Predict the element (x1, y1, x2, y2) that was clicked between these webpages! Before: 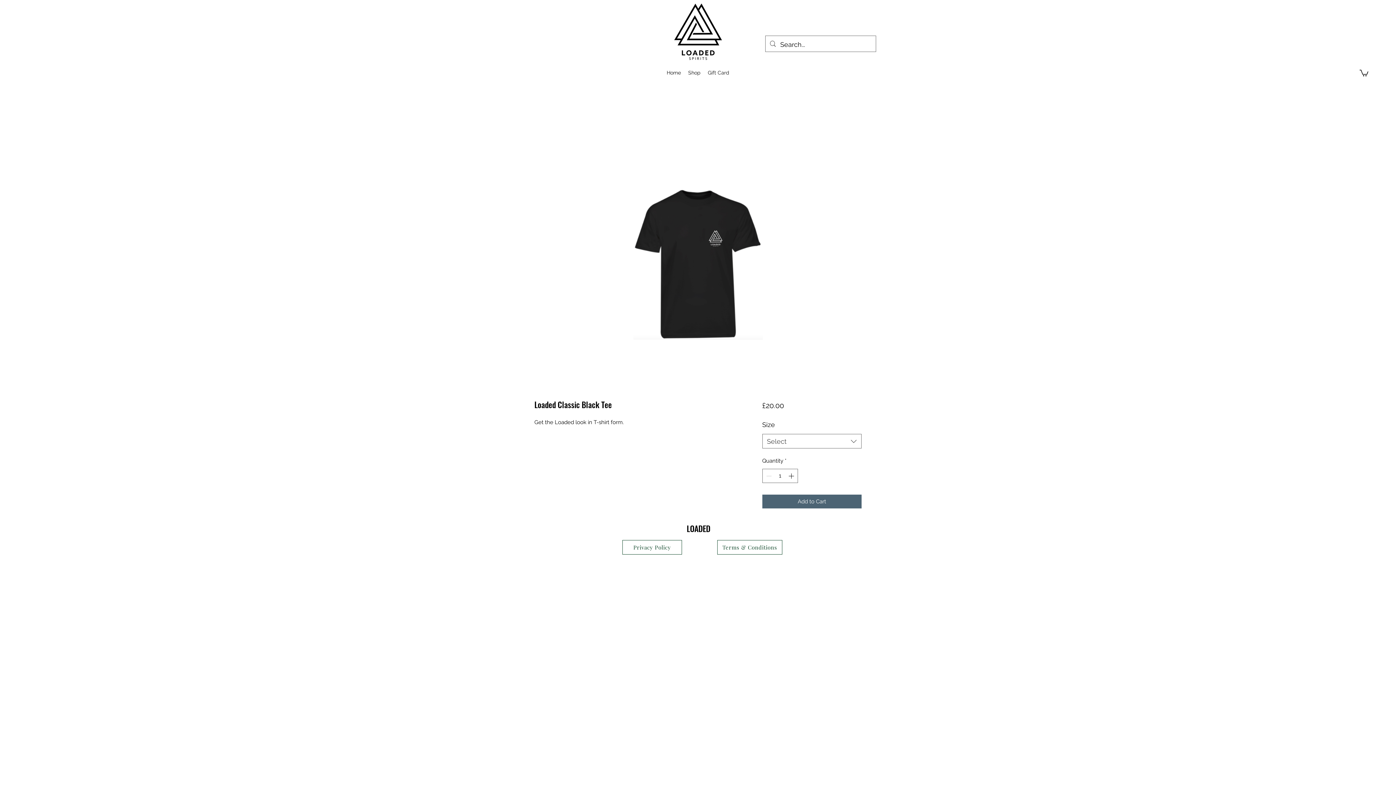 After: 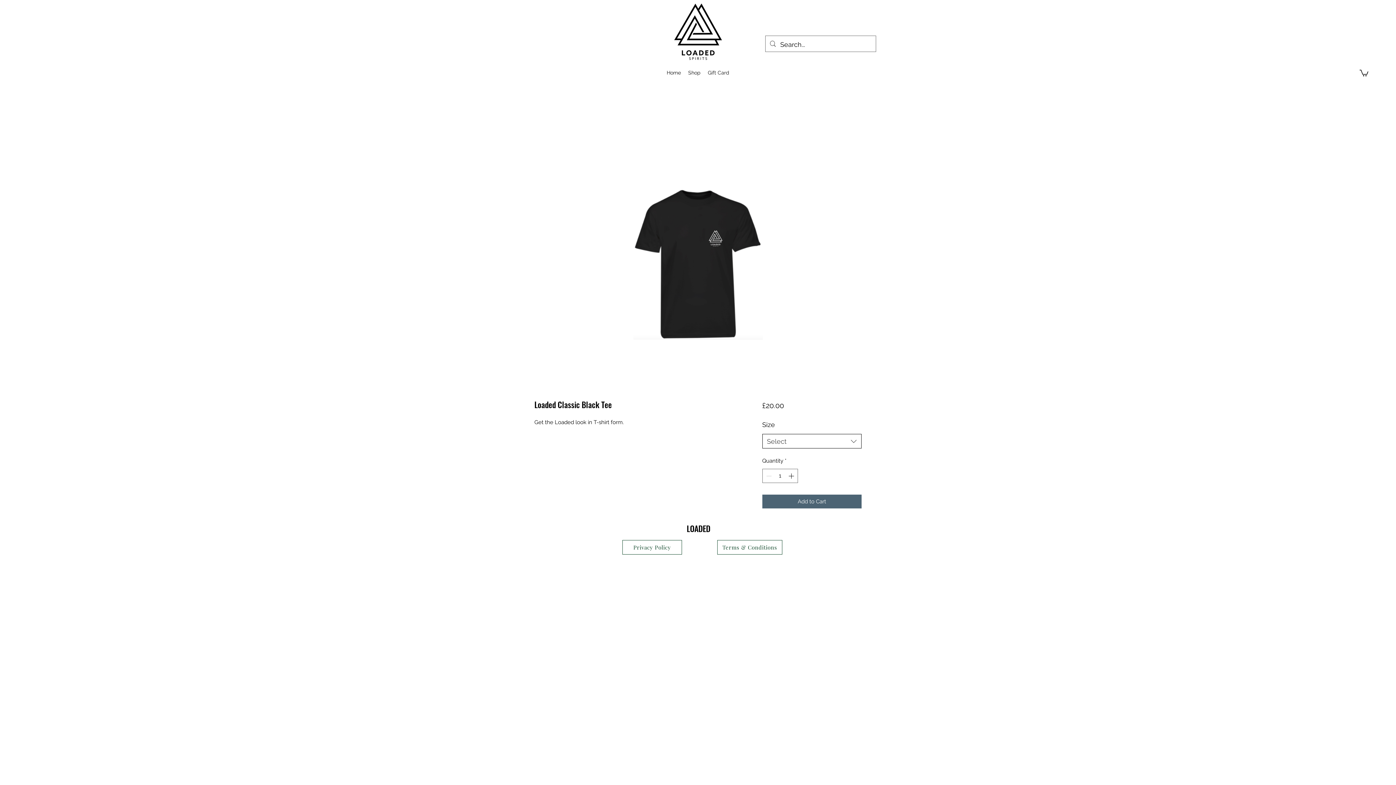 Action: bbox: (762, 434, 861, 448) label: Select